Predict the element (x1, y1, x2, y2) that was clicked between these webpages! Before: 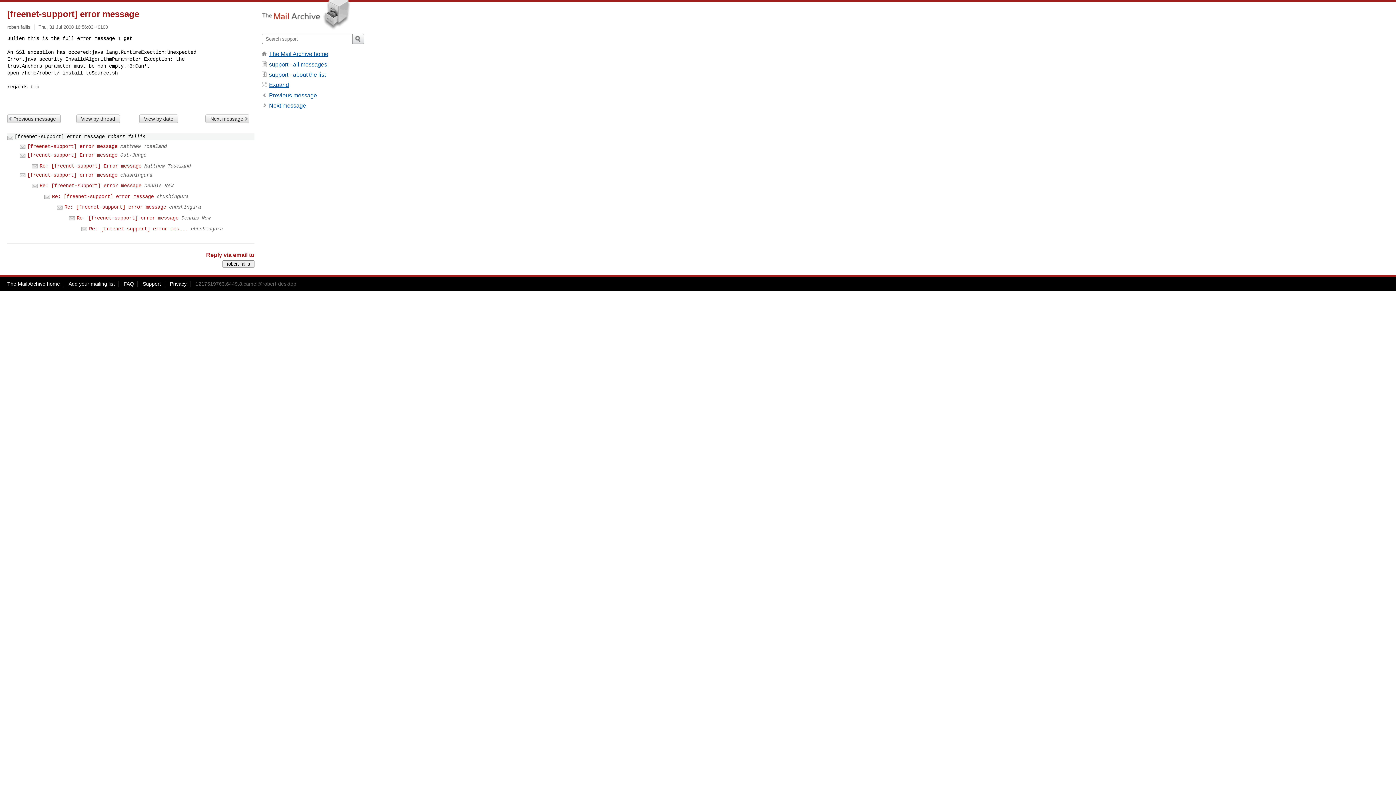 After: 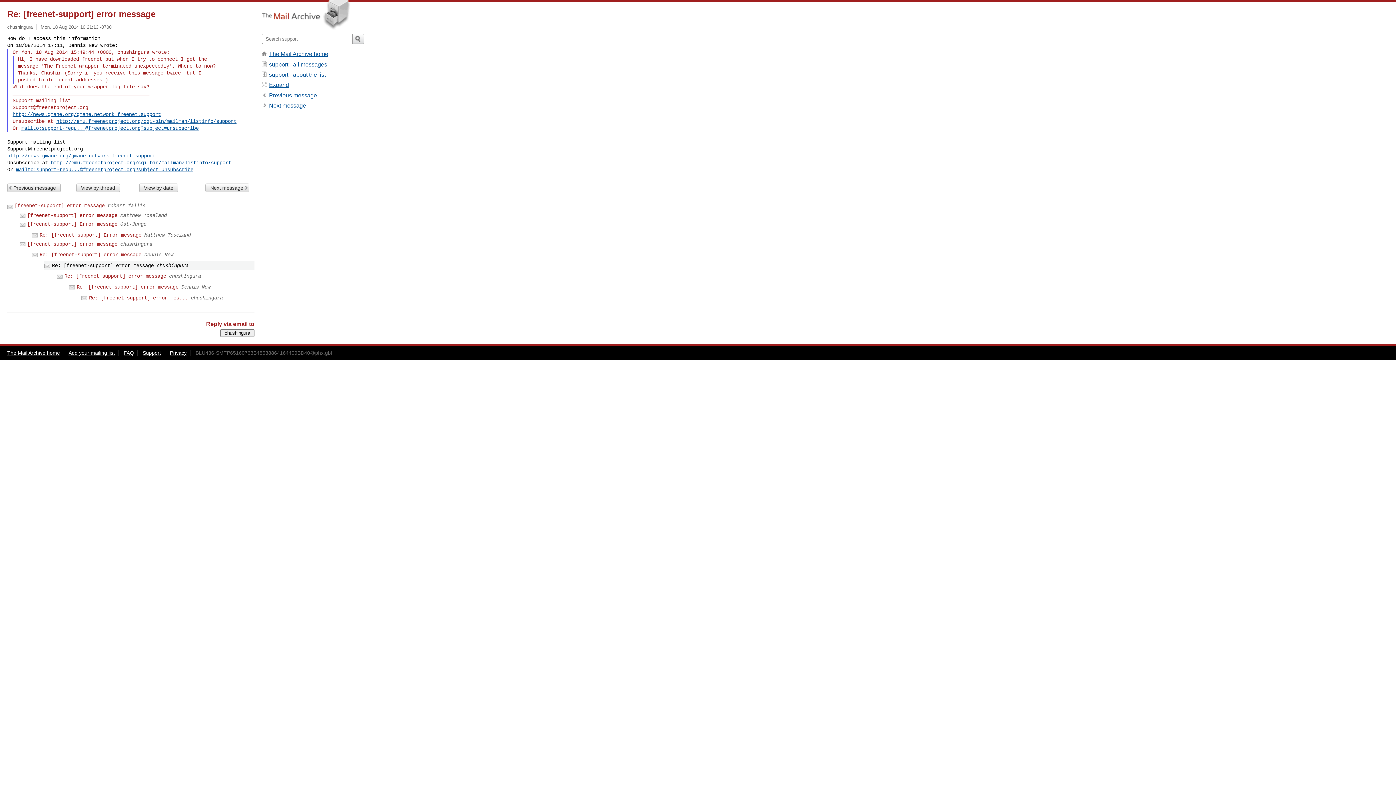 Action: bbox: (52, 193, 153, 199) label: Re: [freenet-support] error message